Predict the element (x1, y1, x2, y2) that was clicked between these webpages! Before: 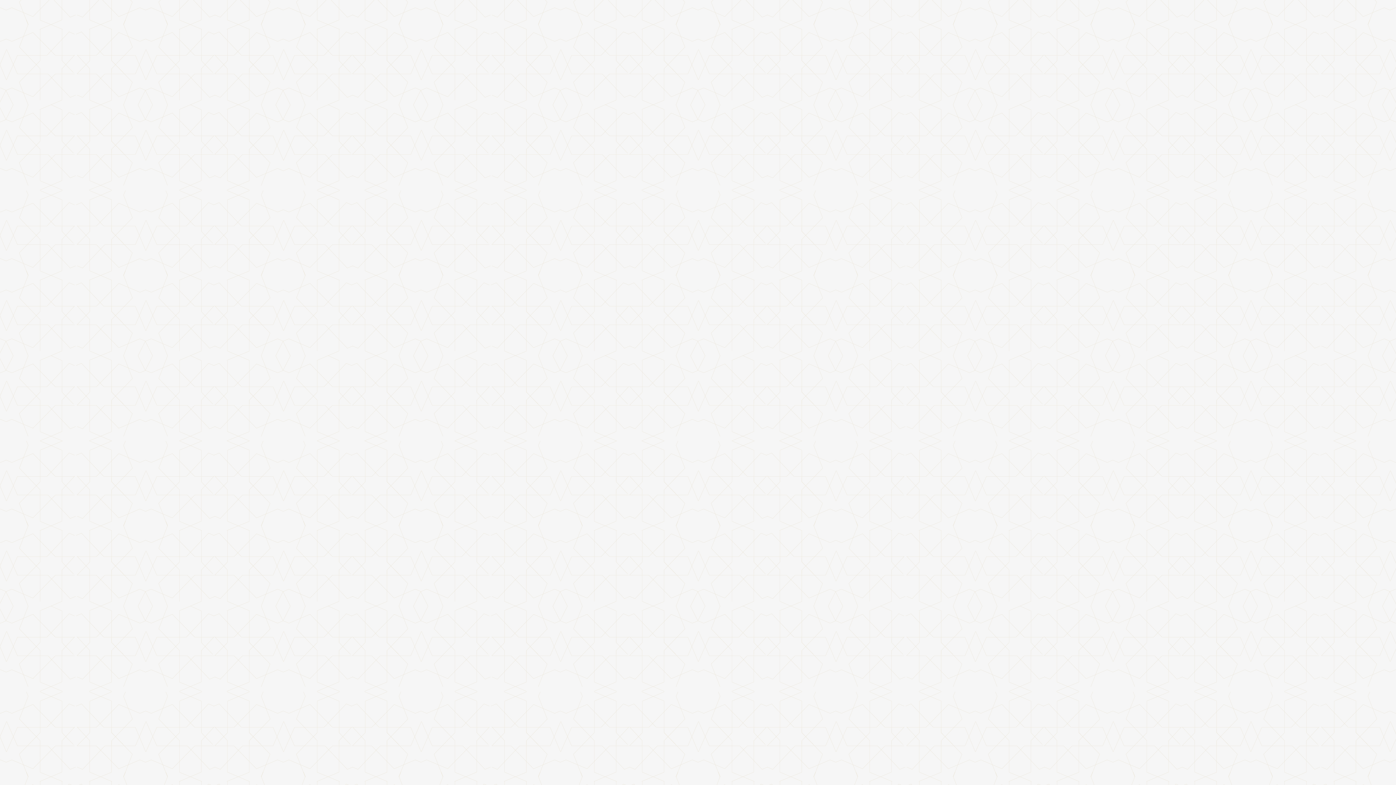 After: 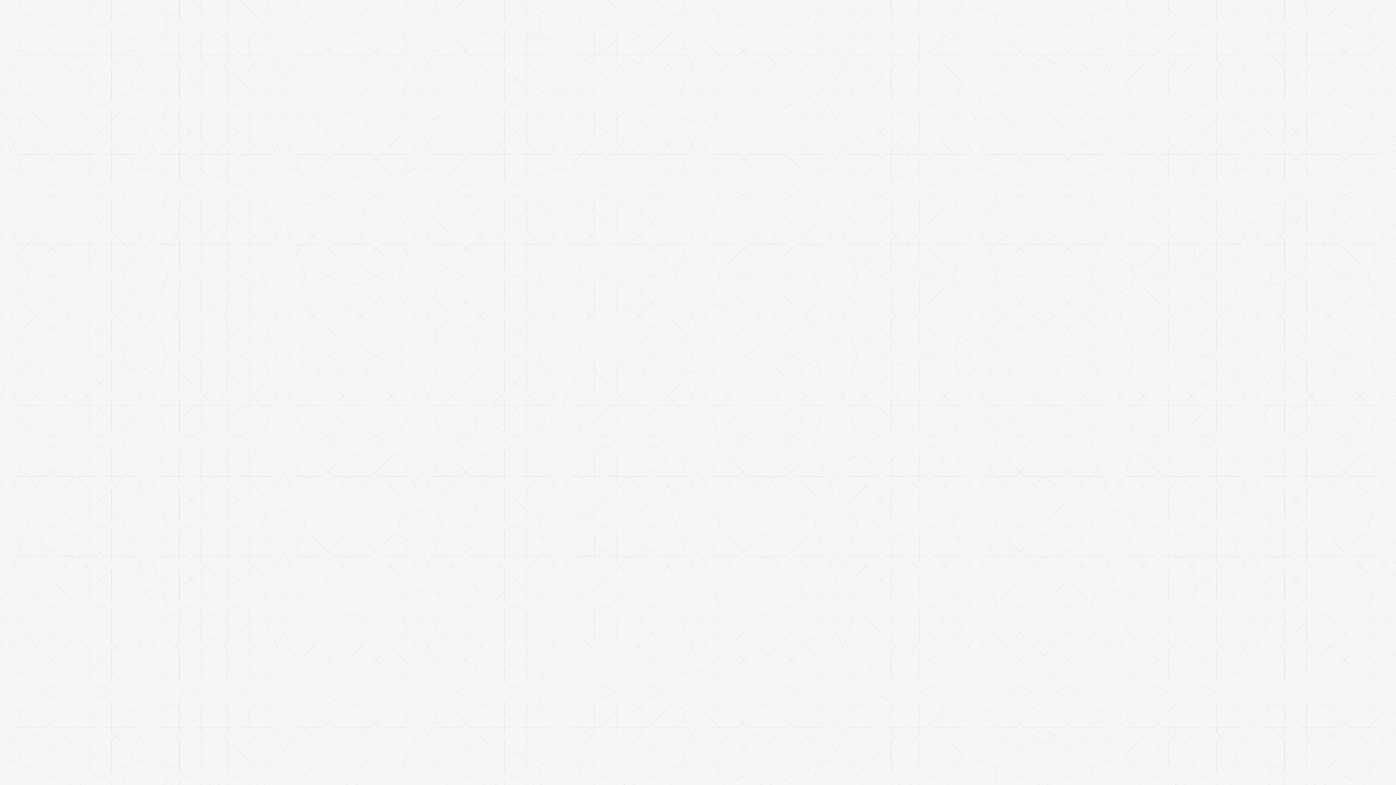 Action: bbox: (588, 269, 621, 294)